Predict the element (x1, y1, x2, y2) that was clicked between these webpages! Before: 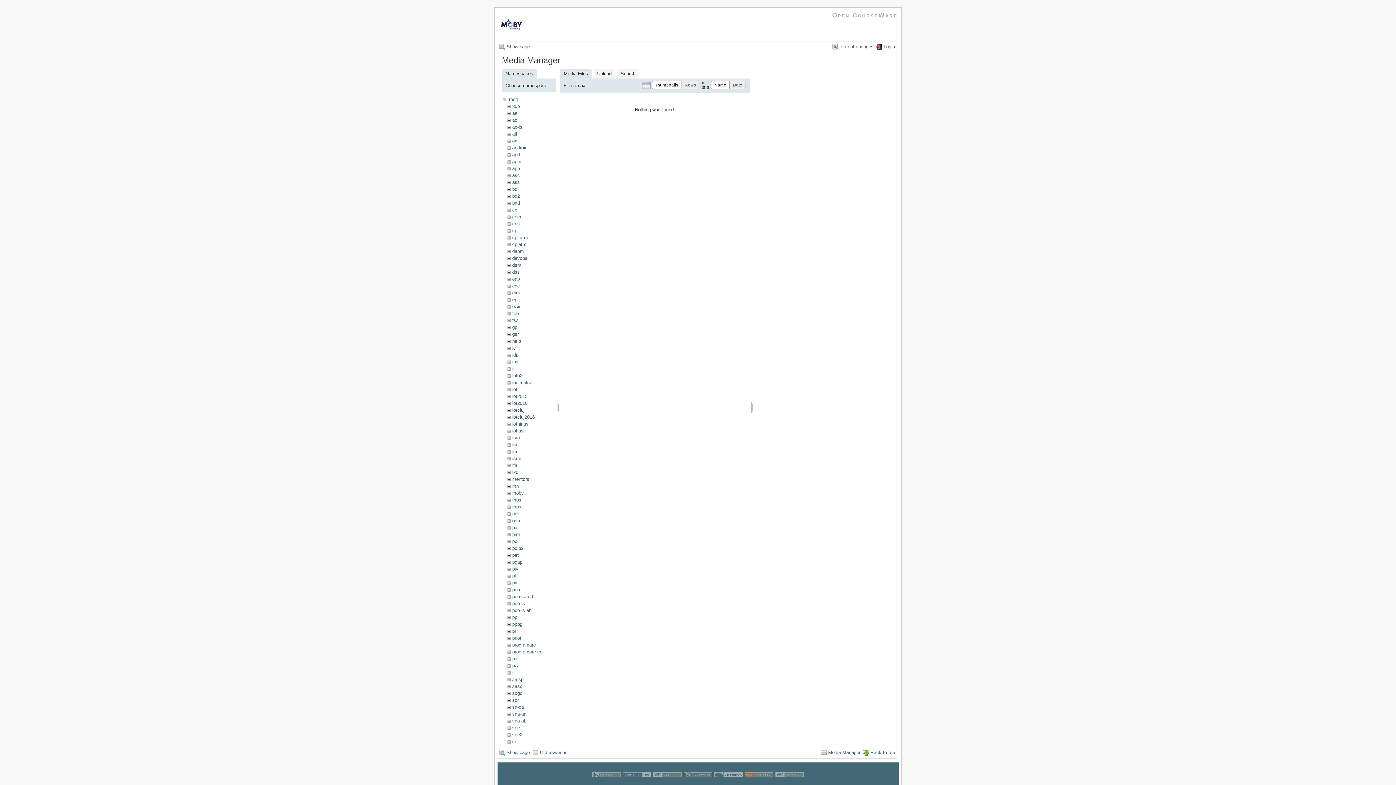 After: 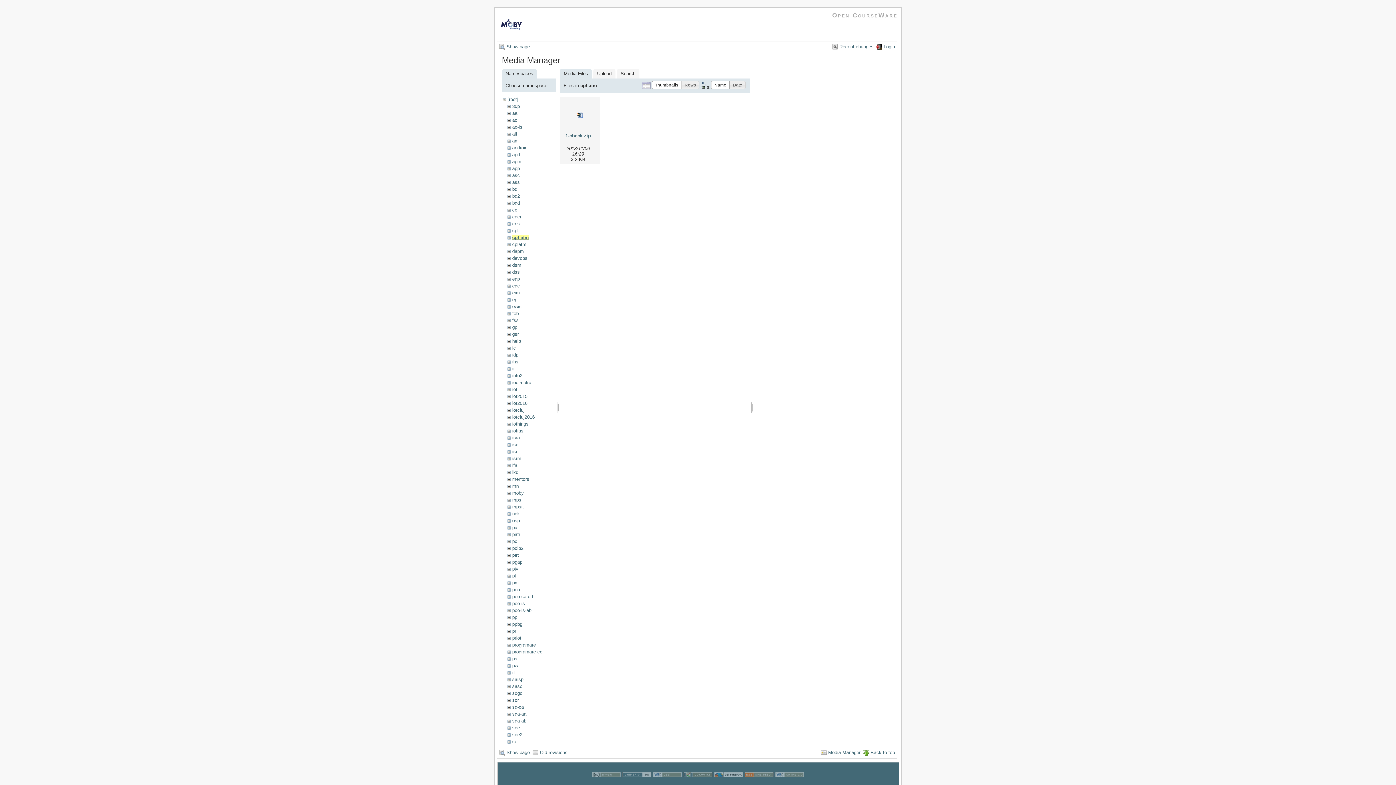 Action: label: cpl-atm bbox: (512, 234, 527, 240)